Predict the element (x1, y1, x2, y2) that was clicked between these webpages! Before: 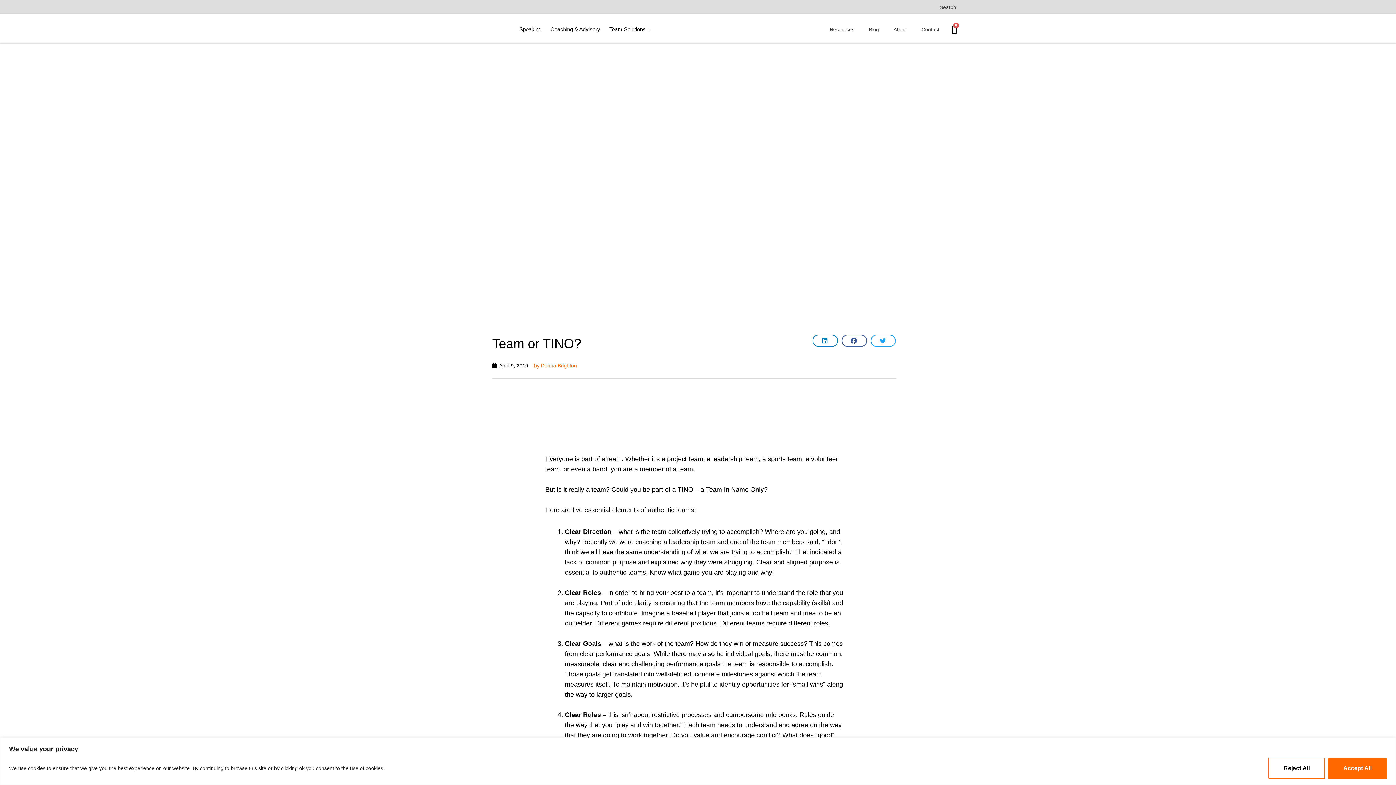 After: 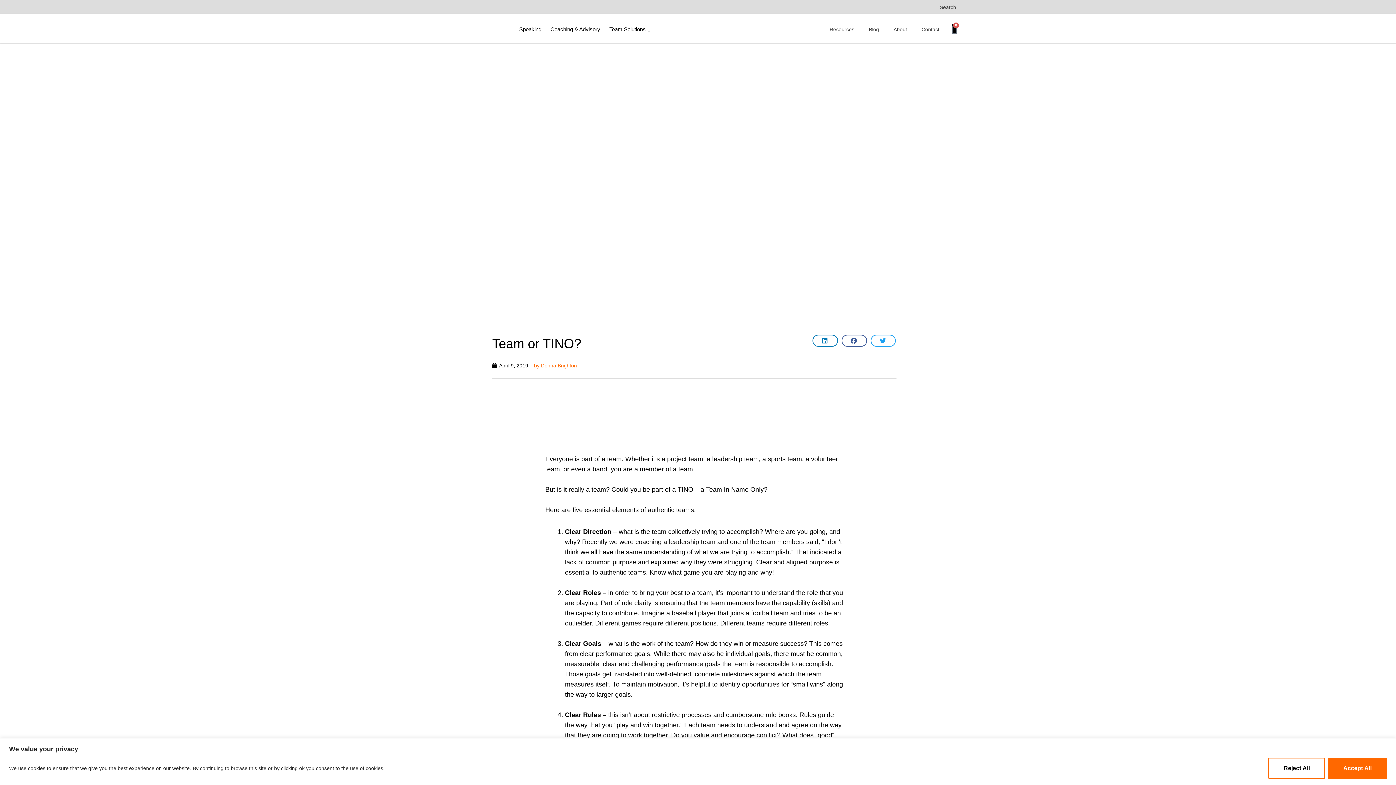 Action: bbox: (952, 24, 957, 33) label: 0
Cart